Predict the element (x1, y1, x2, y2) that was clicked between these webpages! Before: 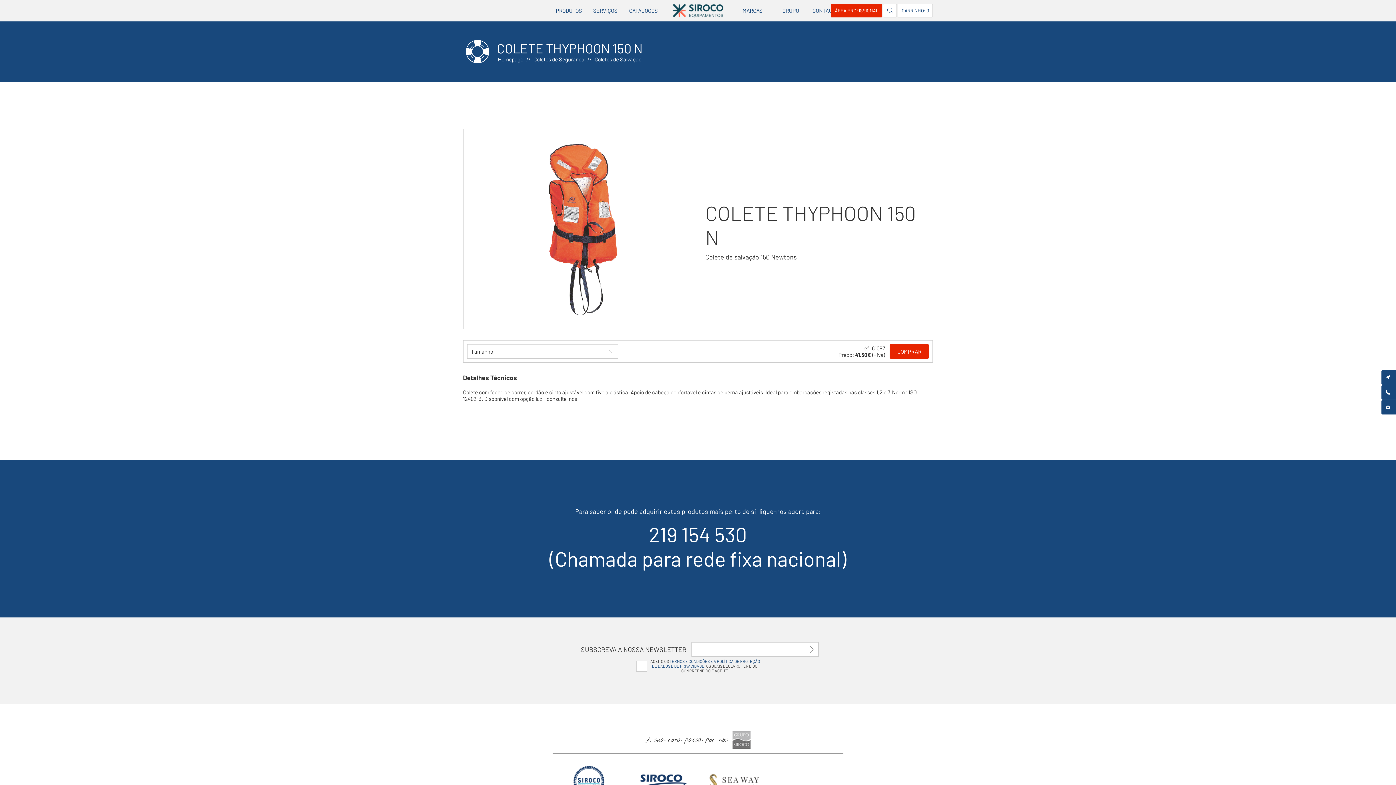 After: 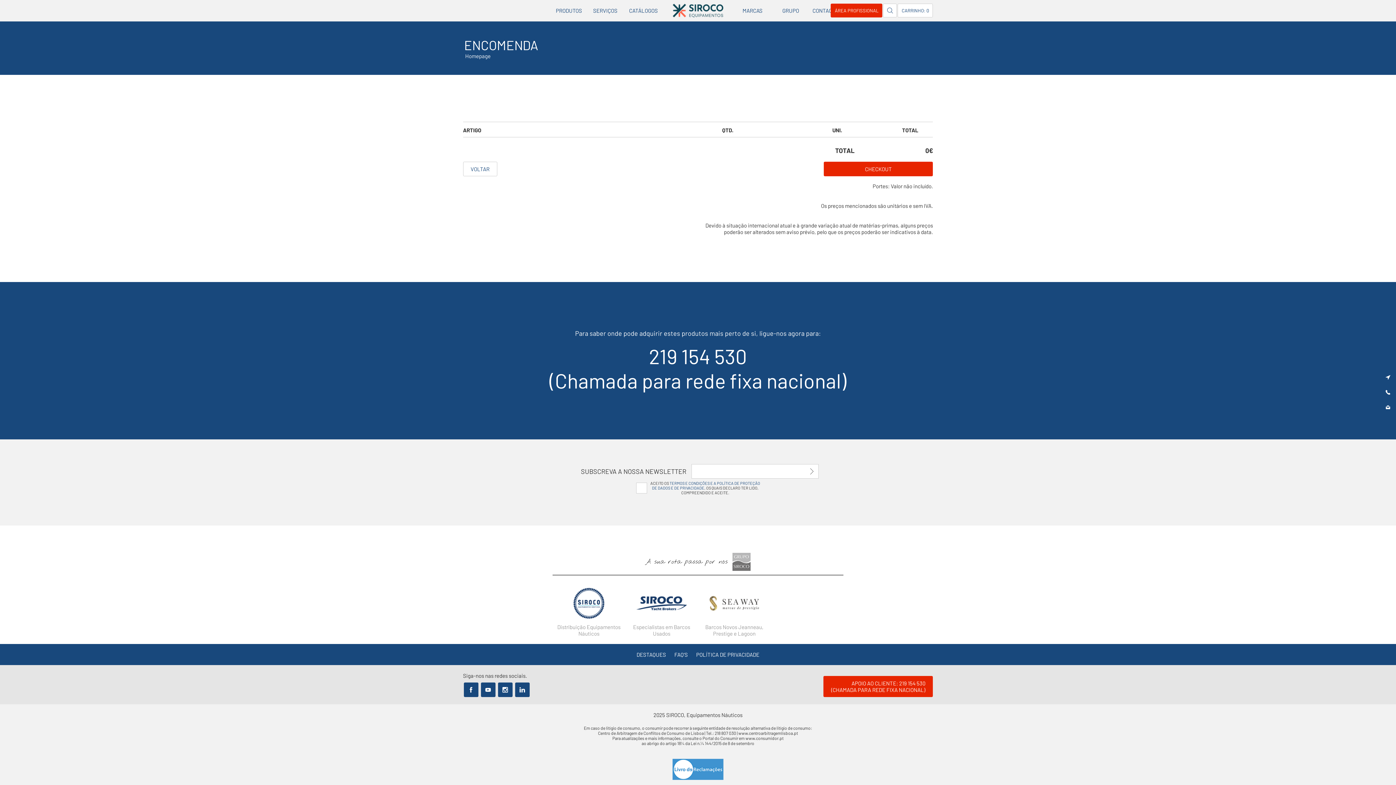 Action: label: CARRINHO: 0 bbox: (897, 3, 933, 17)